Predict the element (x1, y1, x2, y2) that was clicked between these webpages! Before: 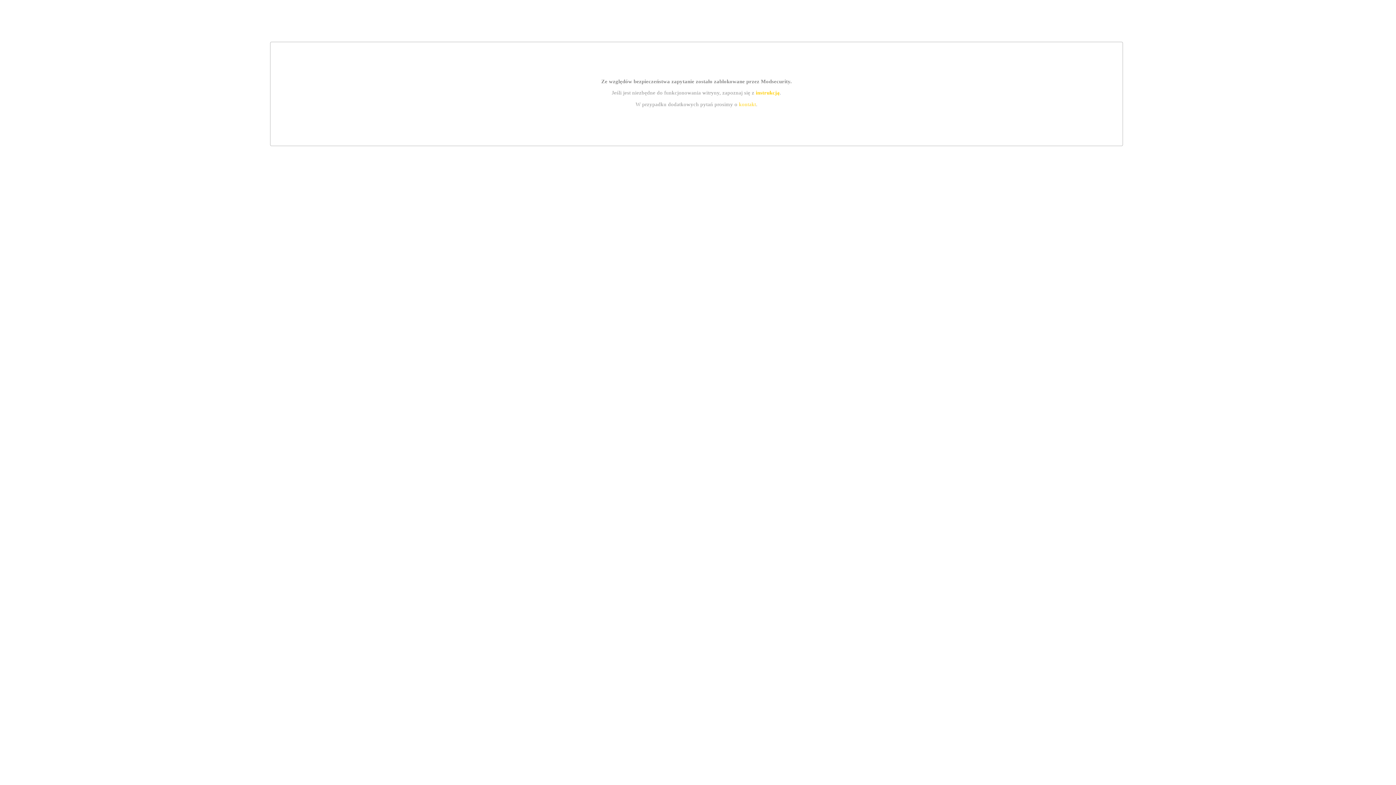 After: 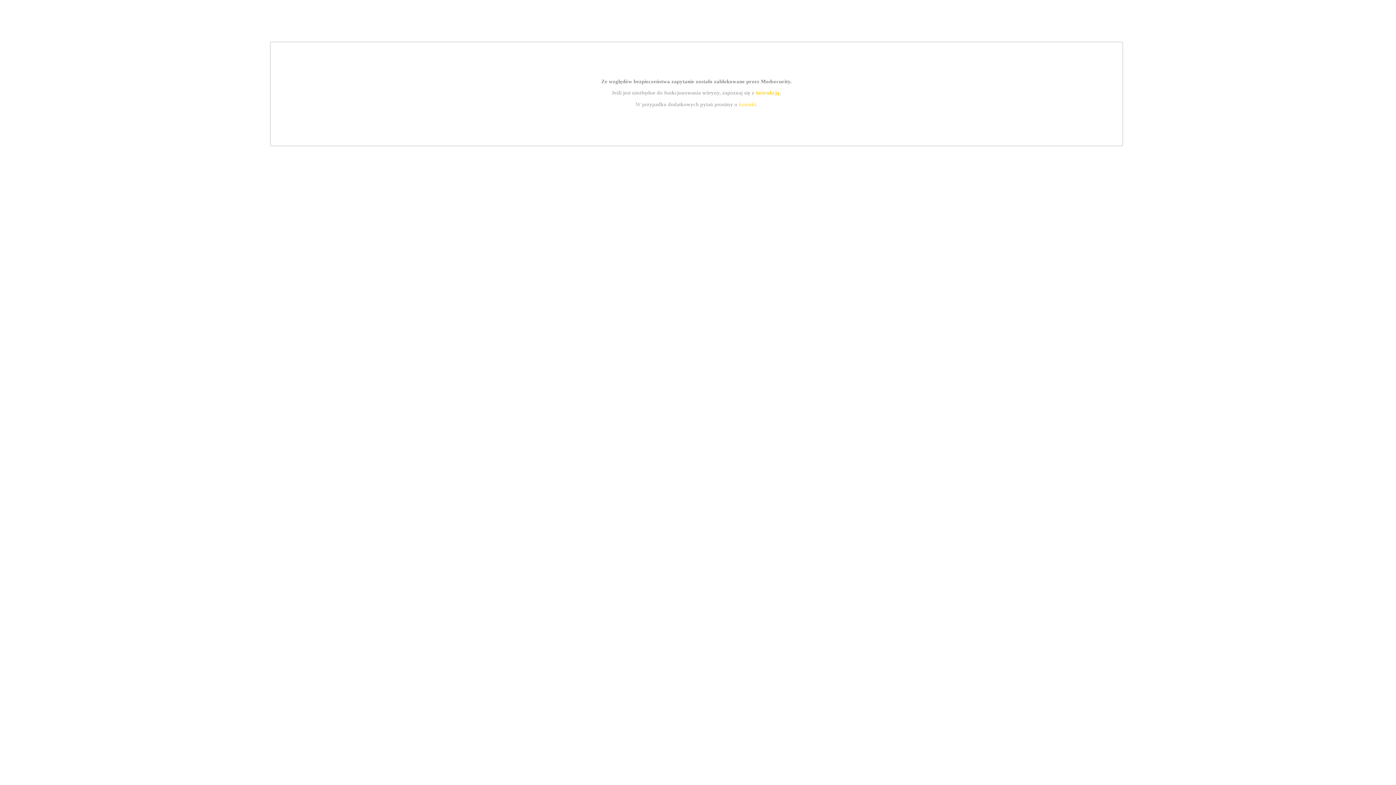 Action: label: kontakt bbox: (739, 101, 756, 107)